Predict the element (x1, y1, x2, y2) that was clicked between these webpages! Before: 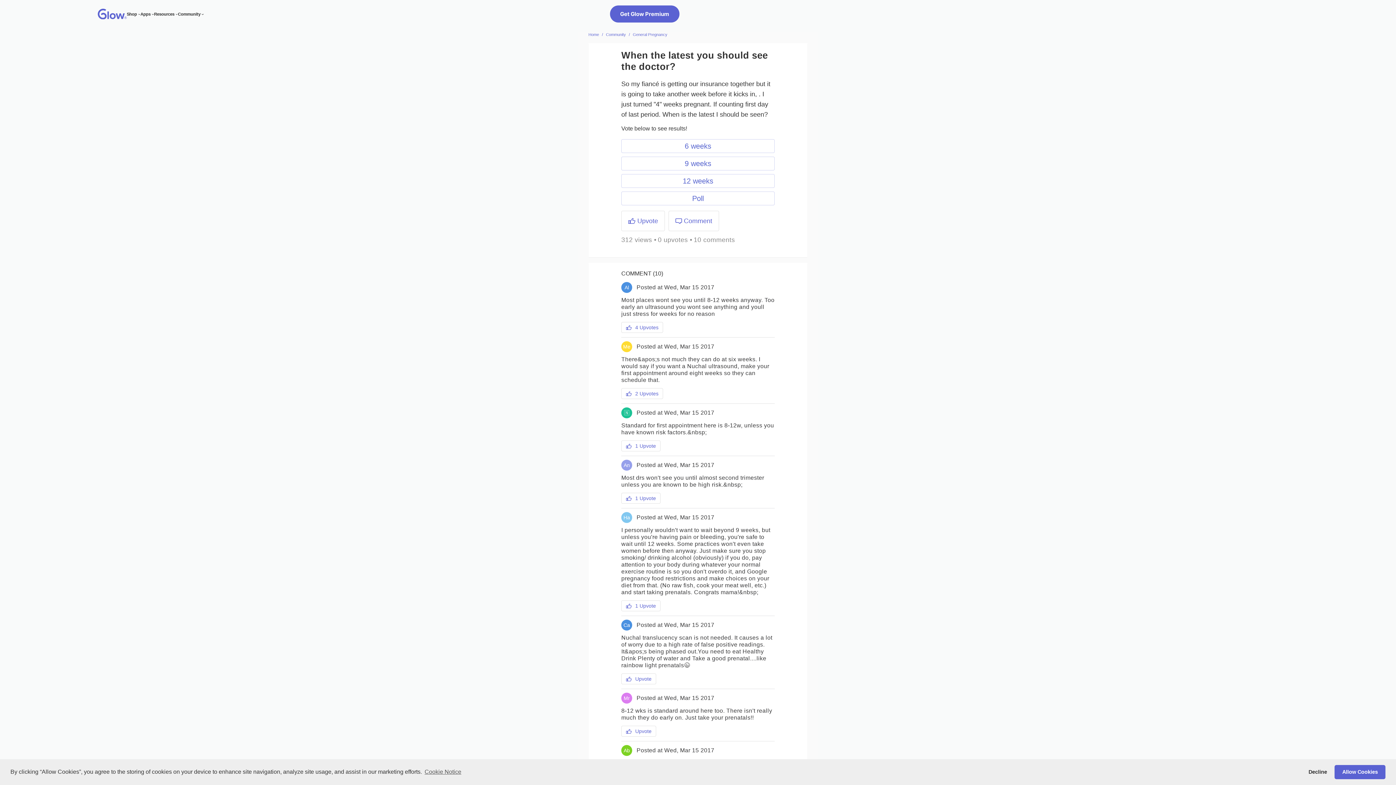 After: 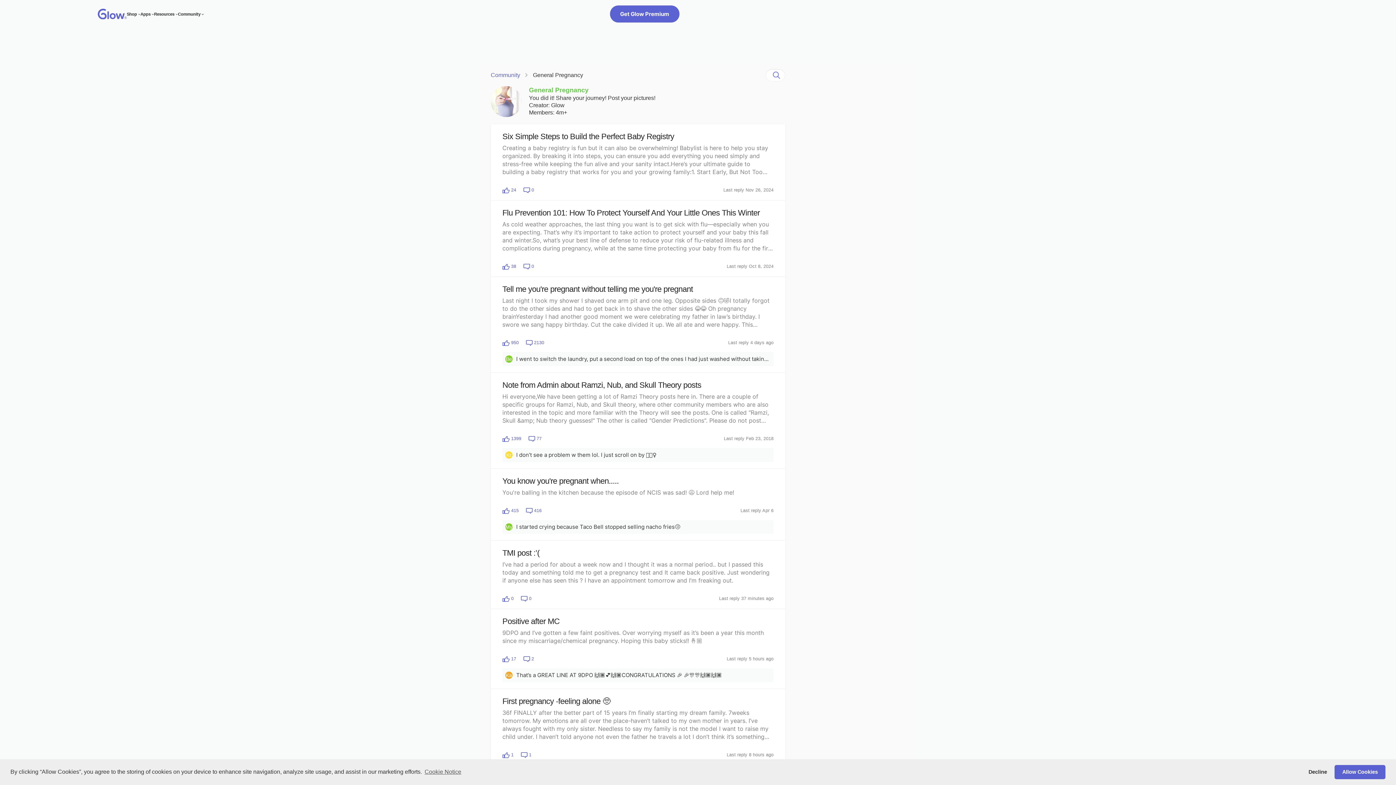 Action: label: General Pregnancy bbox: (633, 32, 667, 36)